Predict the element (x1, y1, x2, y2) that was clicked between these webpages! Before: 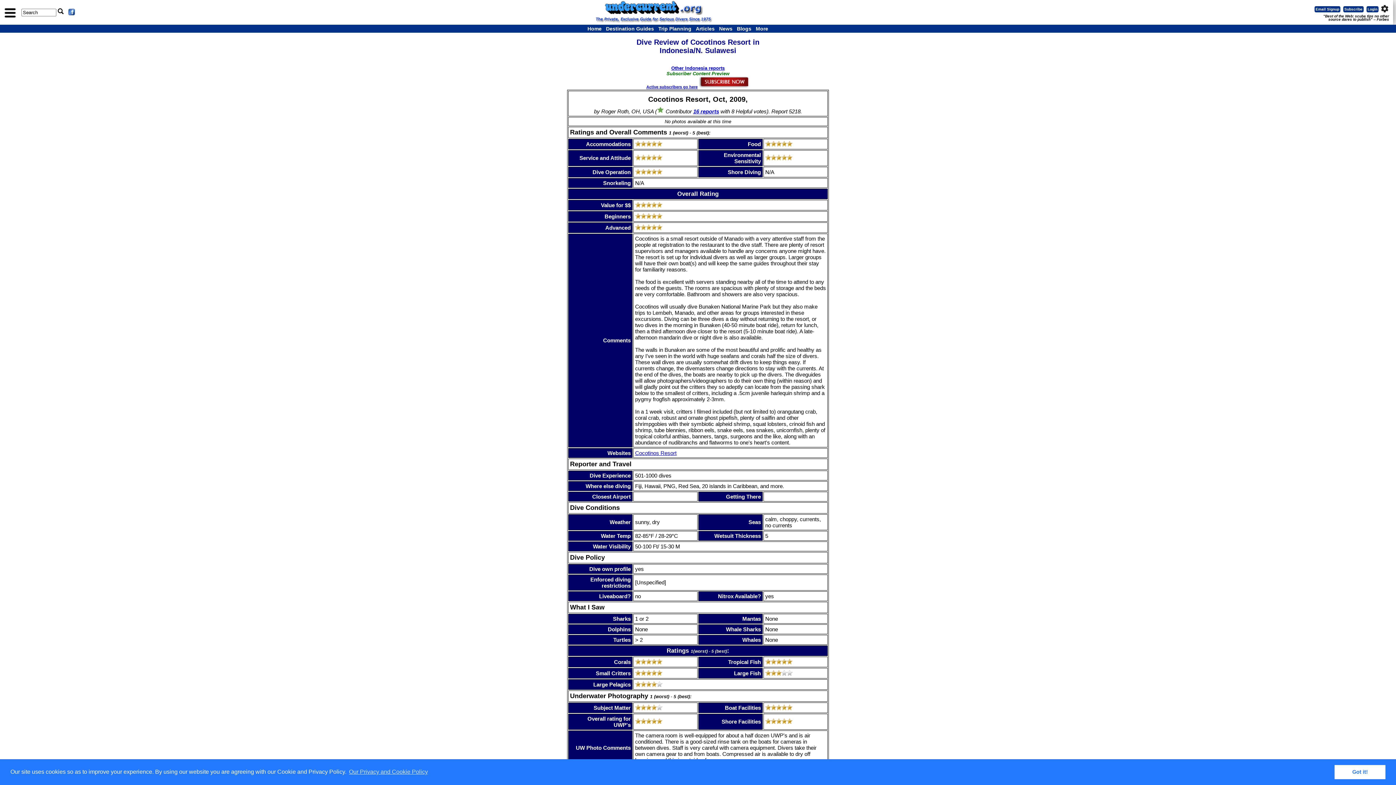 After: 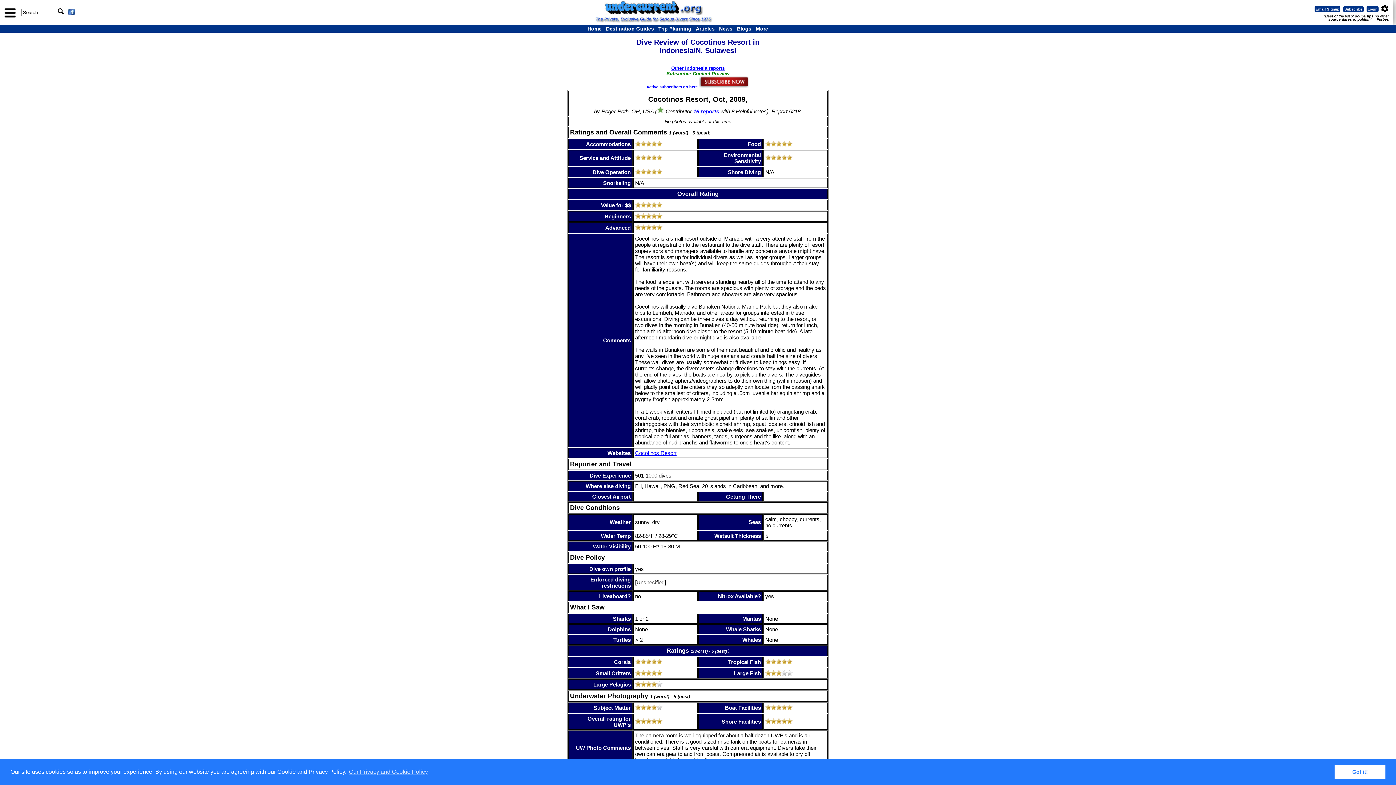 Action: bbox: (1380, 9, 1389, 13) label: settings